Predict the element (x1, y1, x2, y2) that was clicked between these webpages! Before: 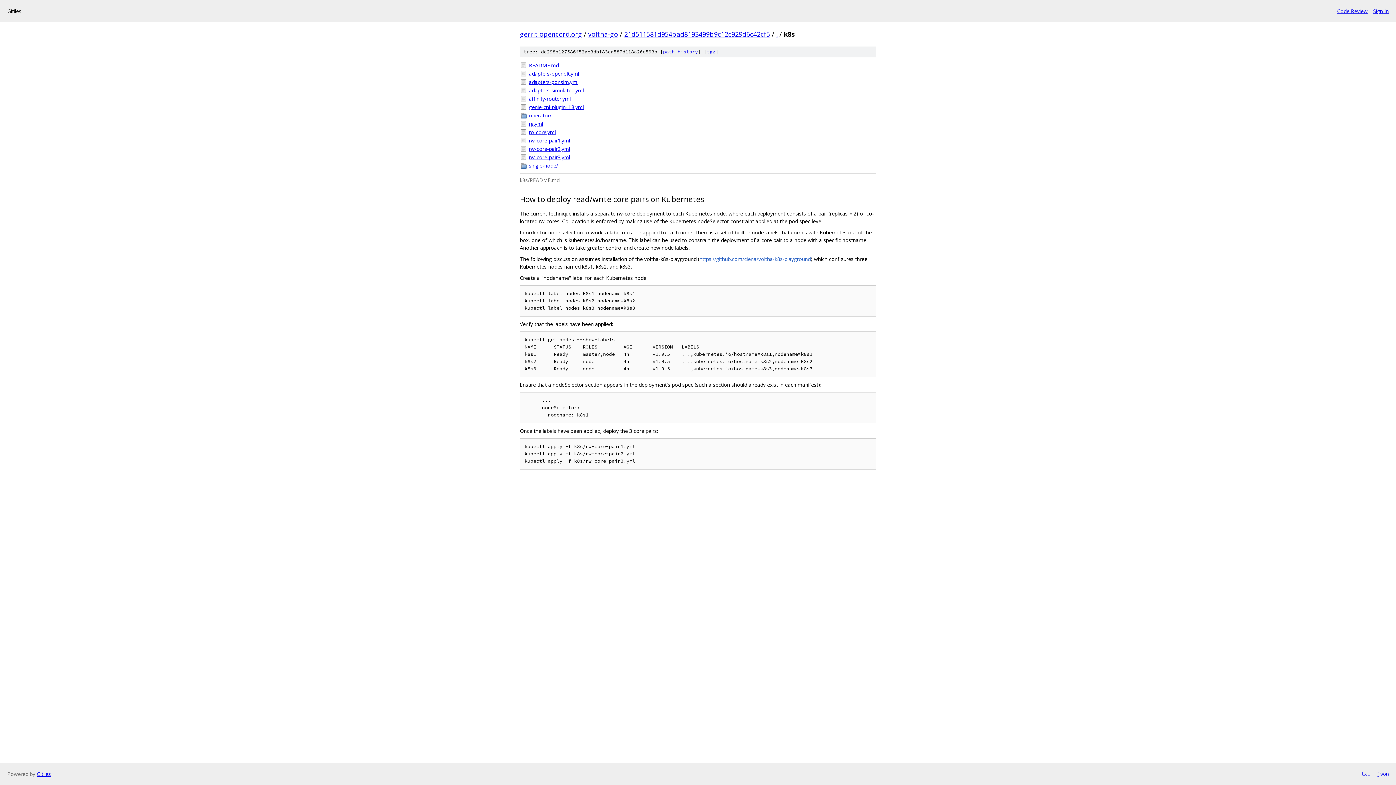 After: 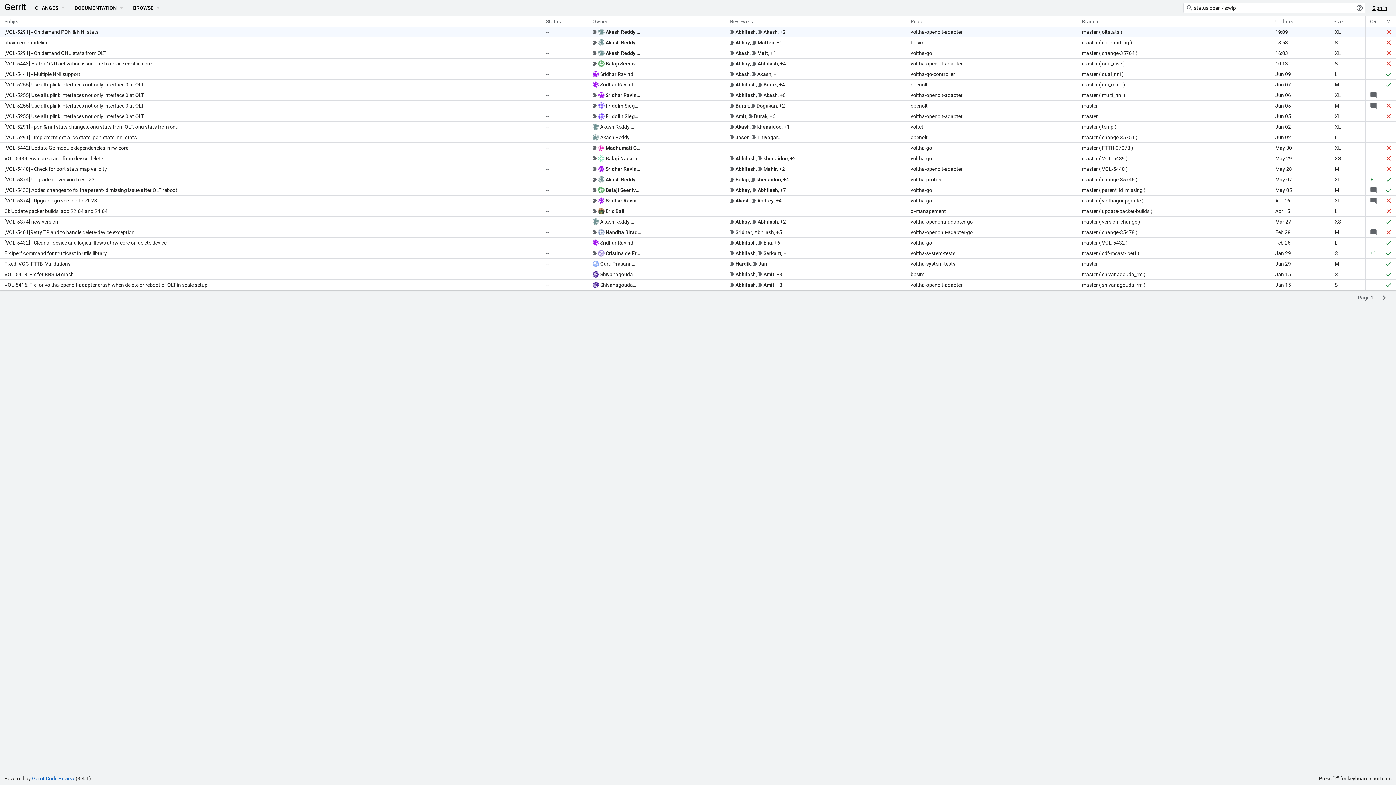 Action: label: Code Review bbox: (1337, 7, 1368, 14)